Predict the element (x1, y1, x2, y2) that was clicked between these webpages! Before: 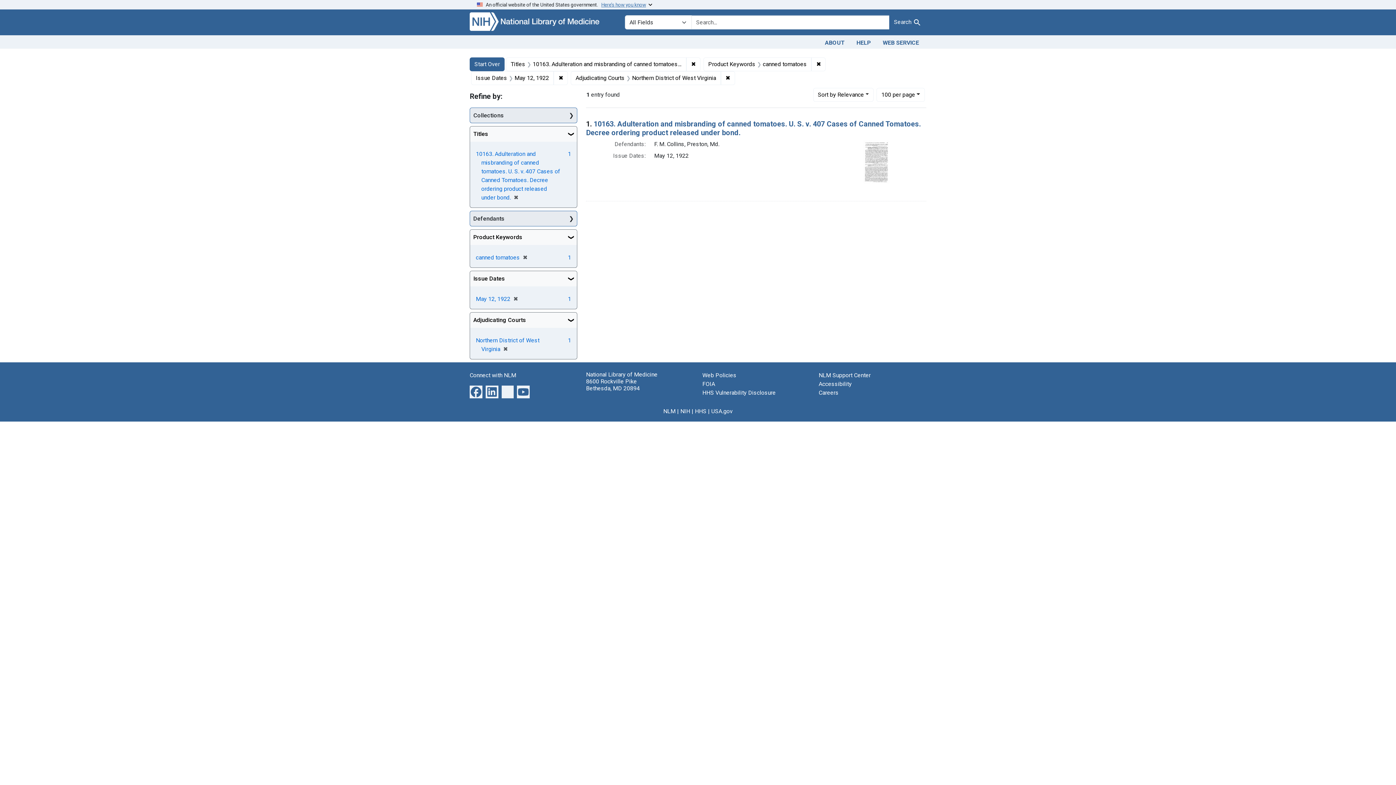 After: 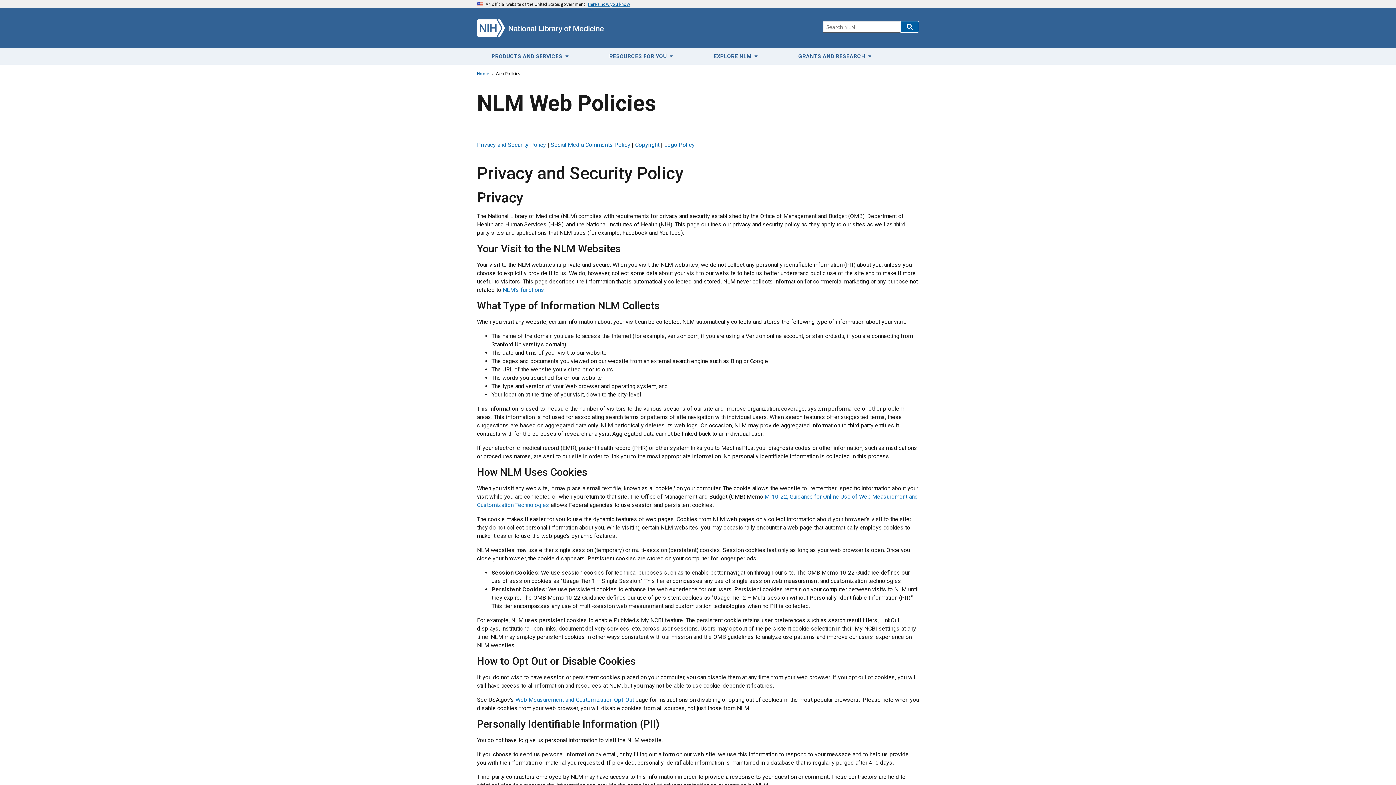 Action: label: Web Policies bbox: (702, 372, 736, 379)